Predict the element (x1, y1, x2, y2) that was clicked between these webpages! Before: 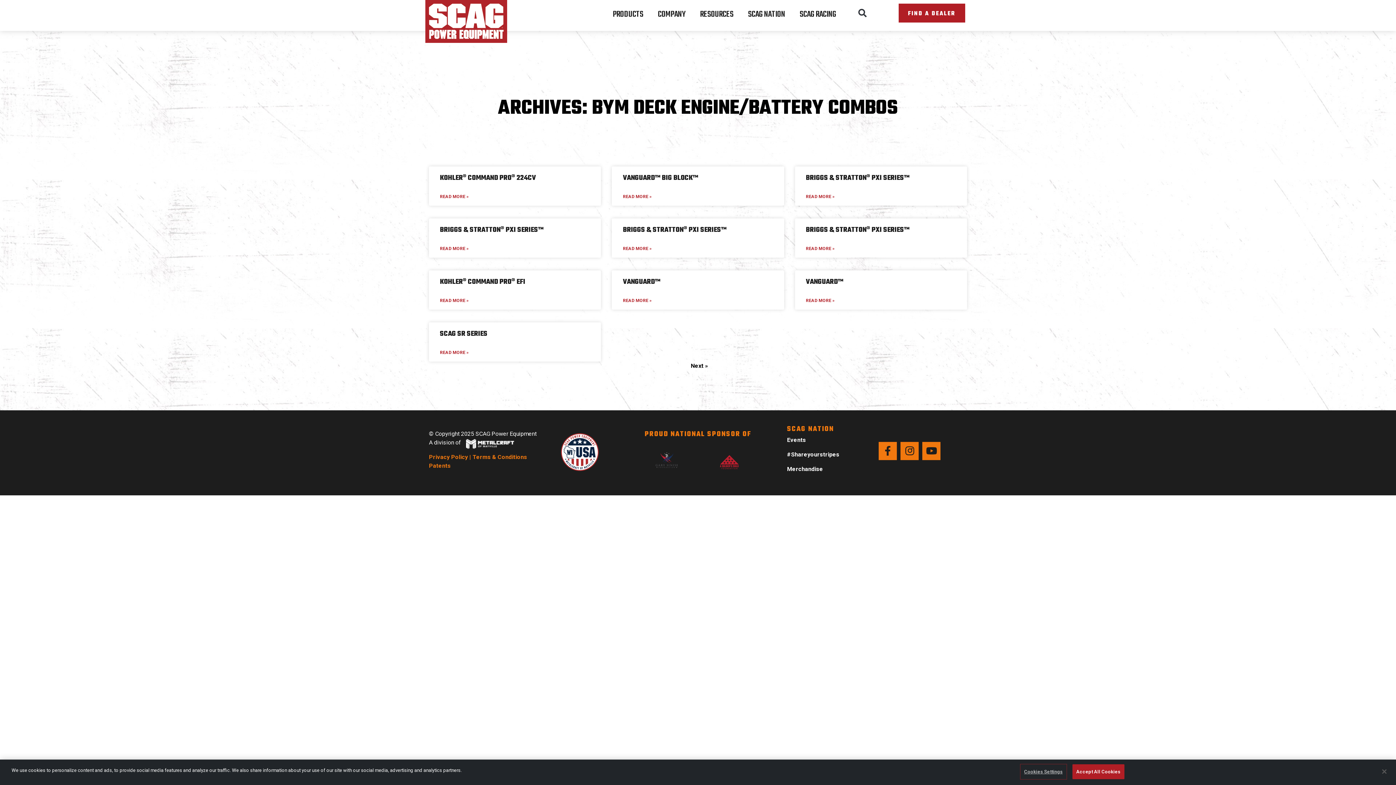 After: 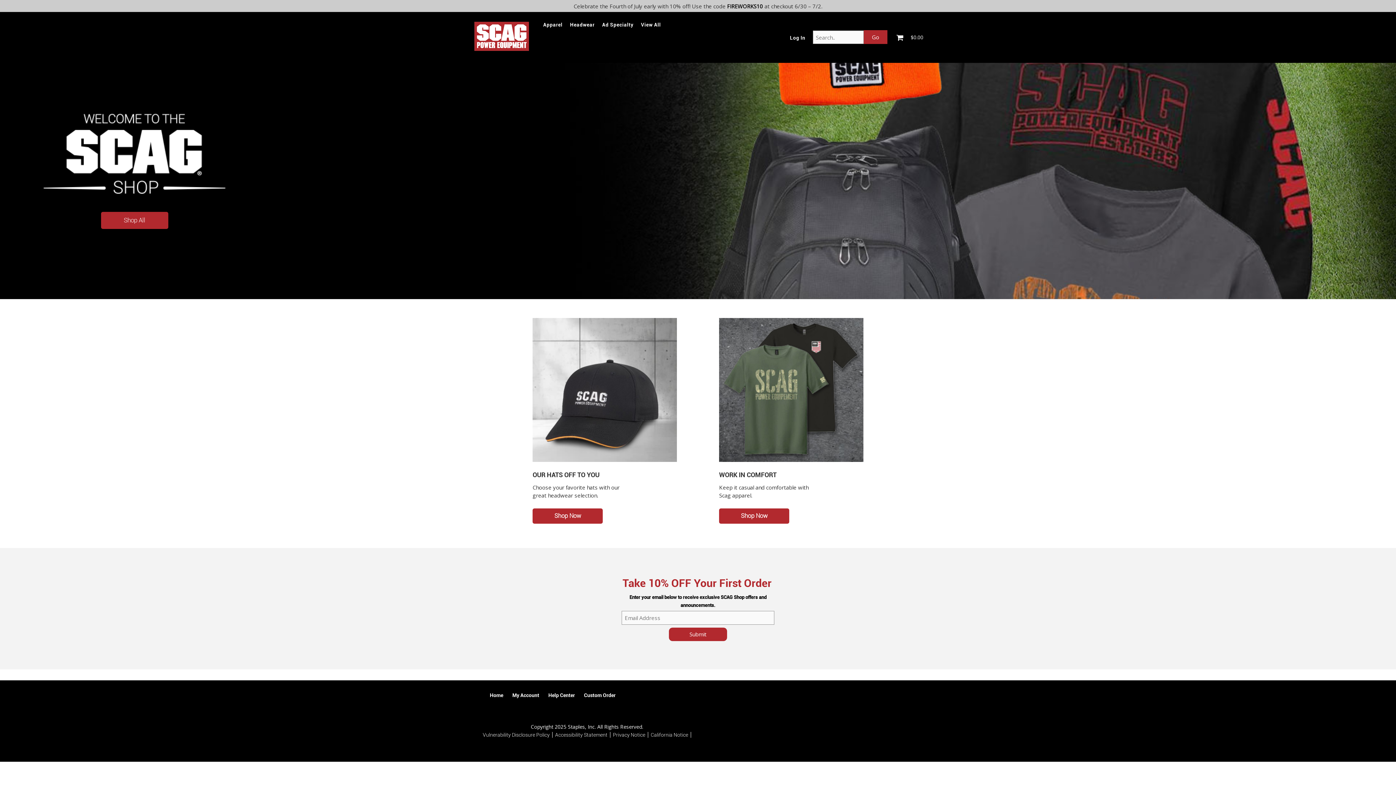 Action: label: Merchandise bbox: (787, 462, 839, 476)